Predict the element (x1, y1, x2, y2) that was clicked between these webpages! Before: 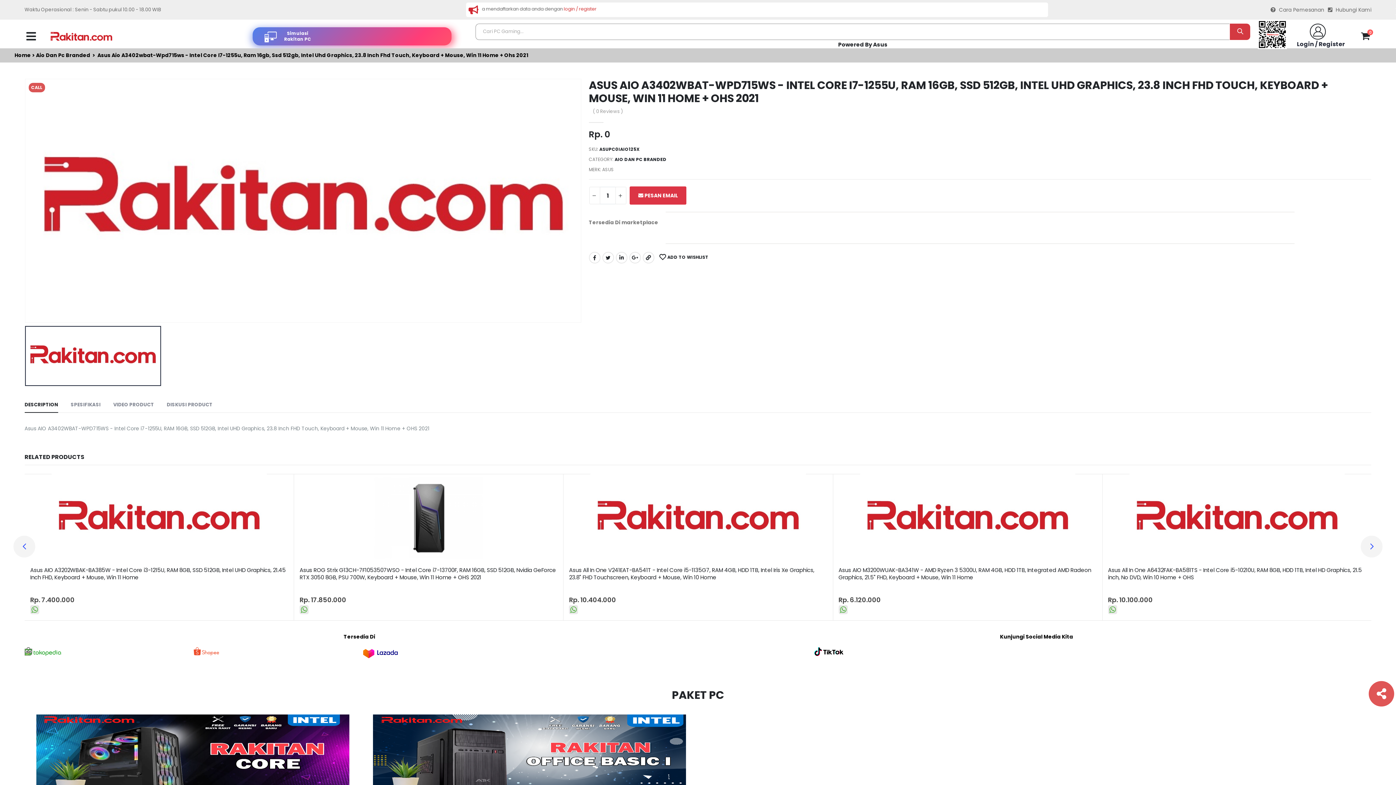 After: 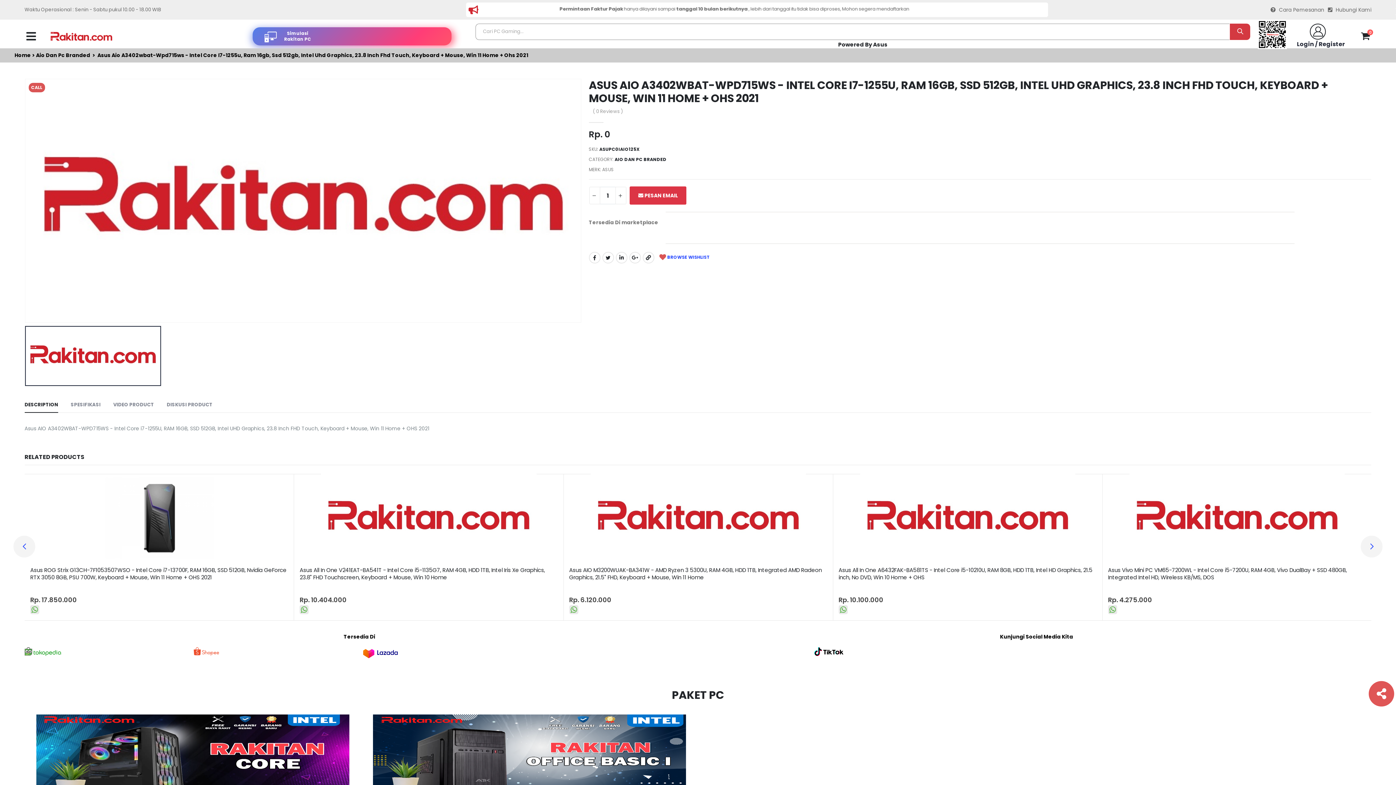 Action: bbox: (656, 246, 711, 268) label: ADD TO WISHLIST